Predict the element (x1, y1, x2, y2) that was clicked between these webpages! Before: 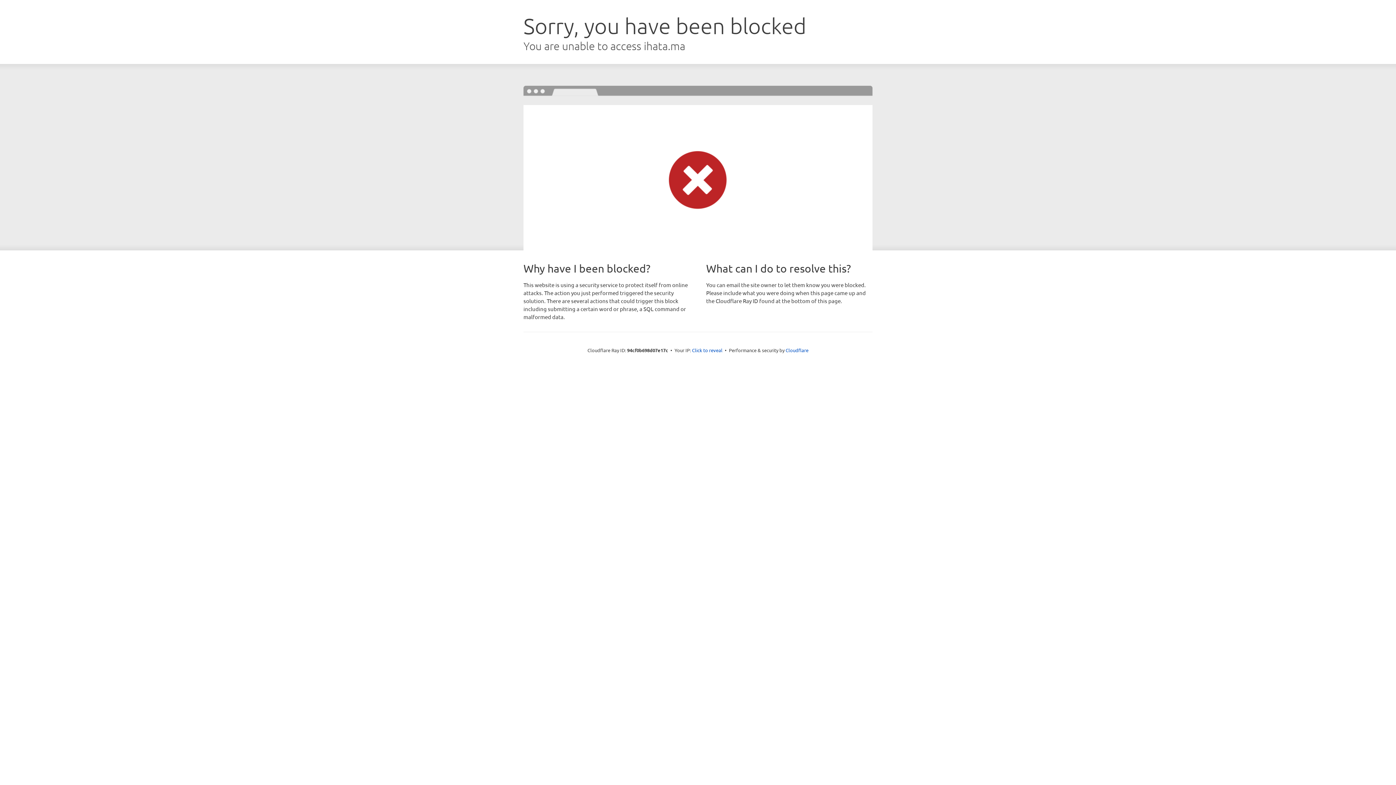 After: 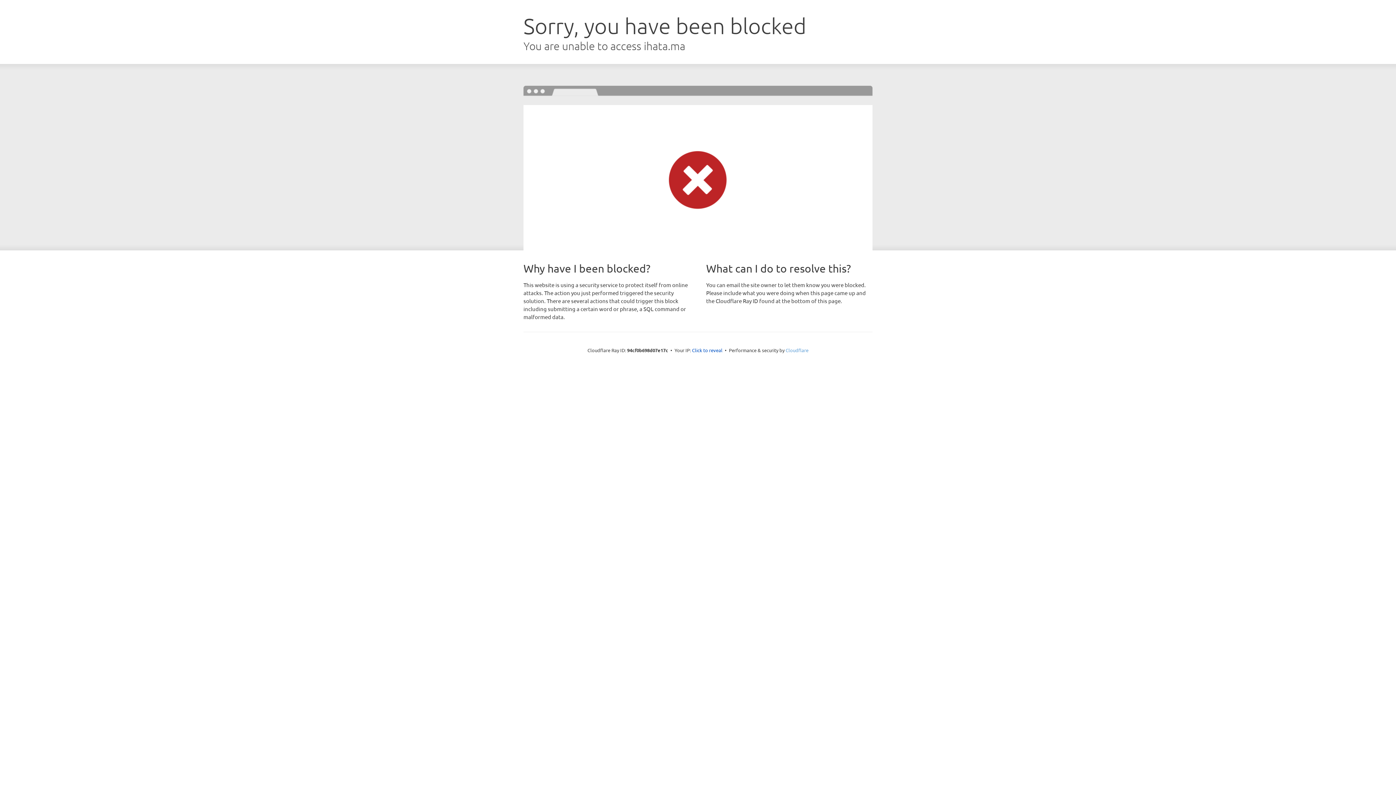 Action: bbox: (785, 347, 808, 353) label: Cloudflare